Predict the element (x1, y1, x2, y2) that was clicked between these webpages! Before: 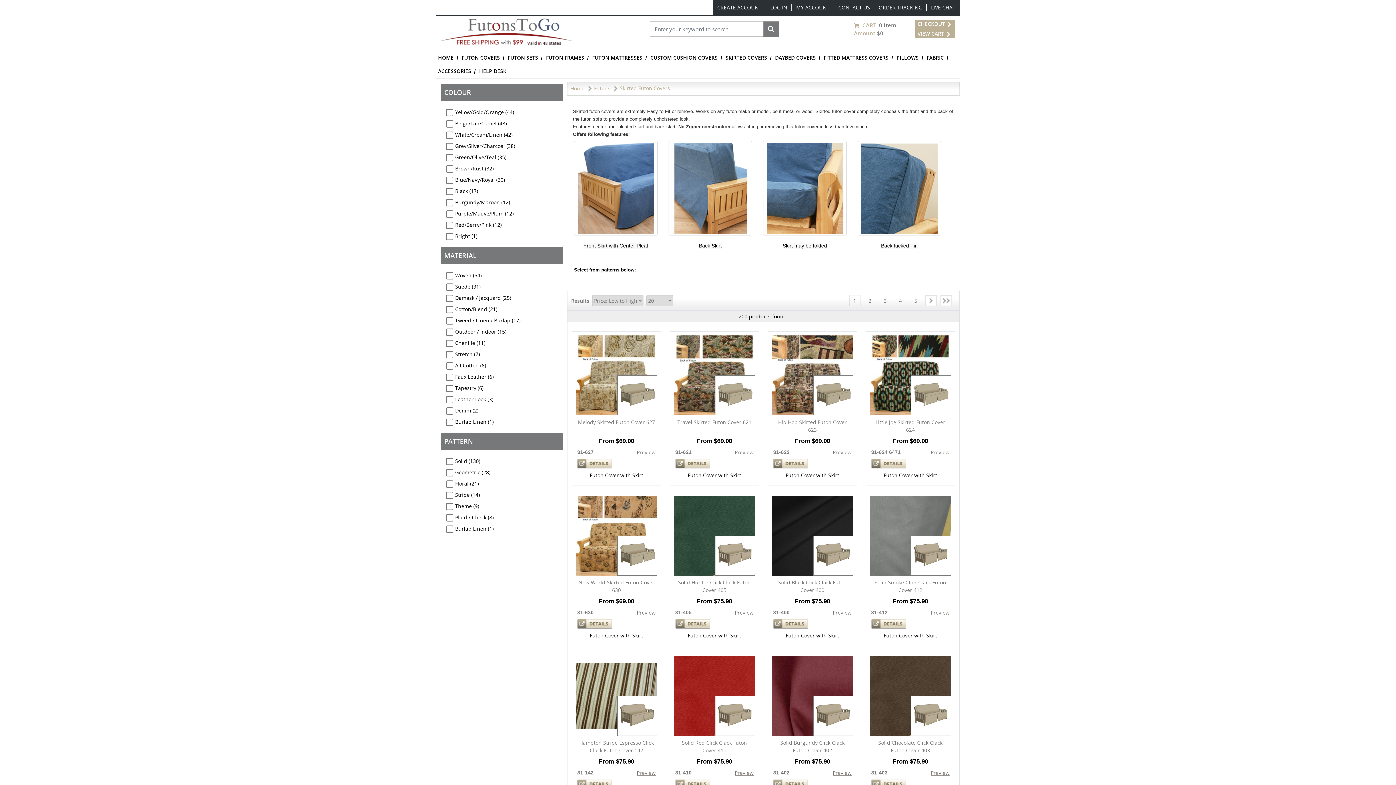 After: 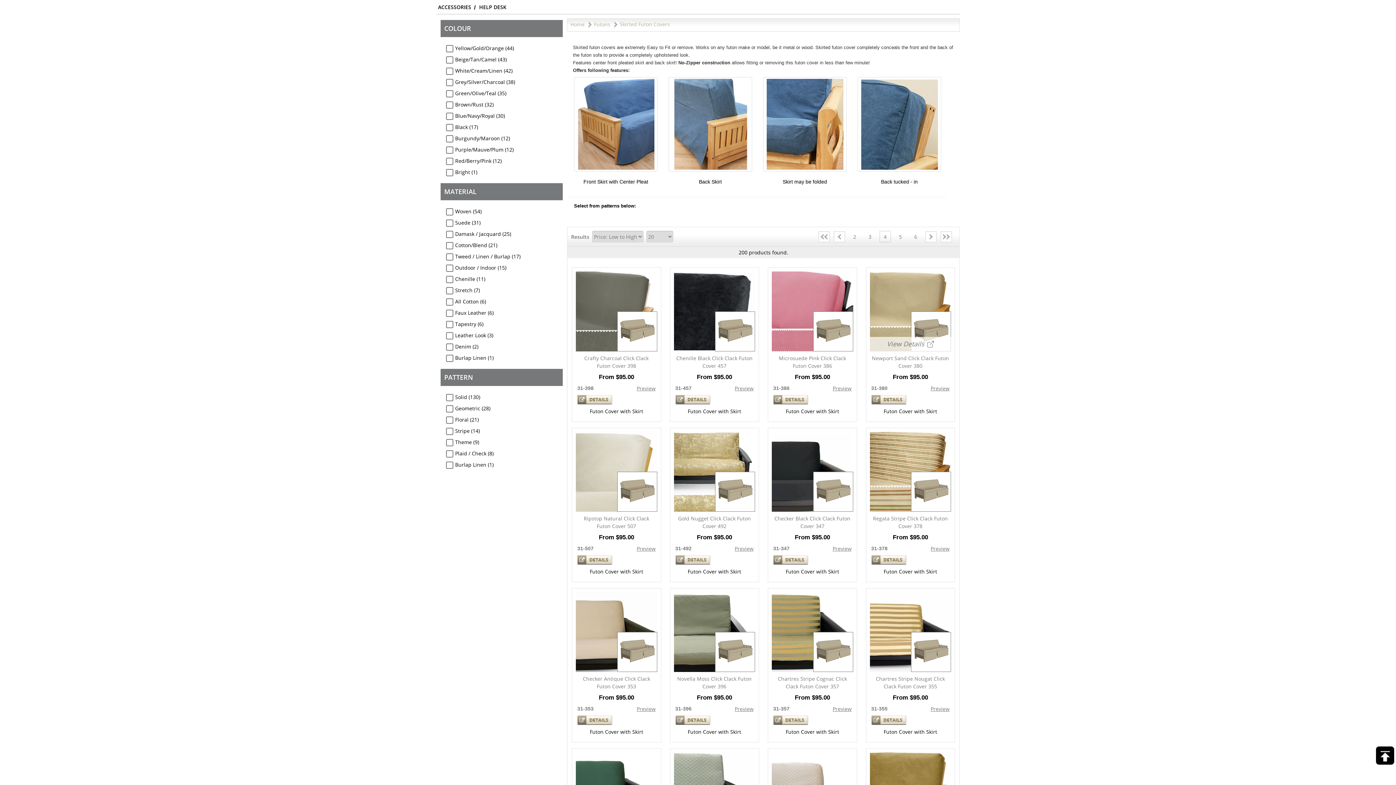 Action: label: 4 bbox: (894, 294, 906, 306)